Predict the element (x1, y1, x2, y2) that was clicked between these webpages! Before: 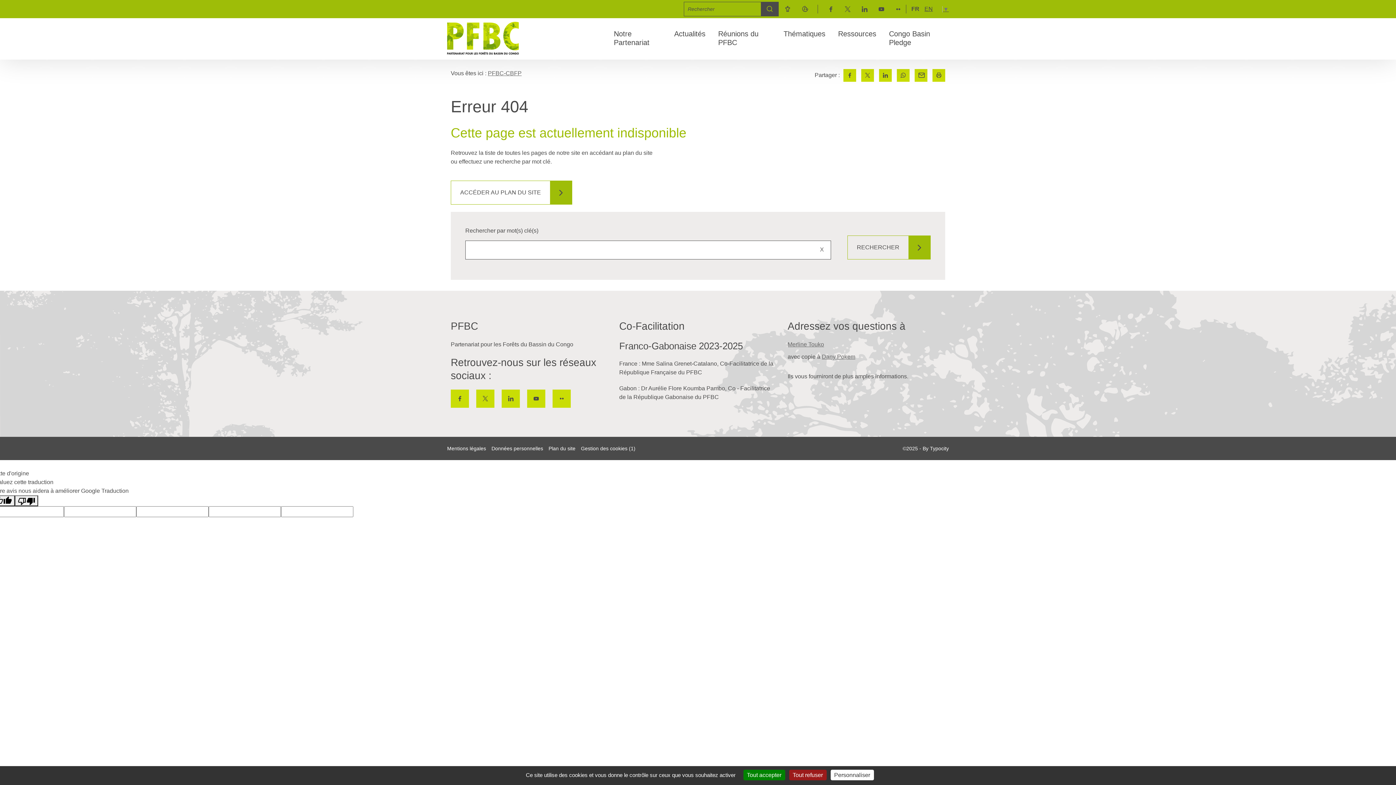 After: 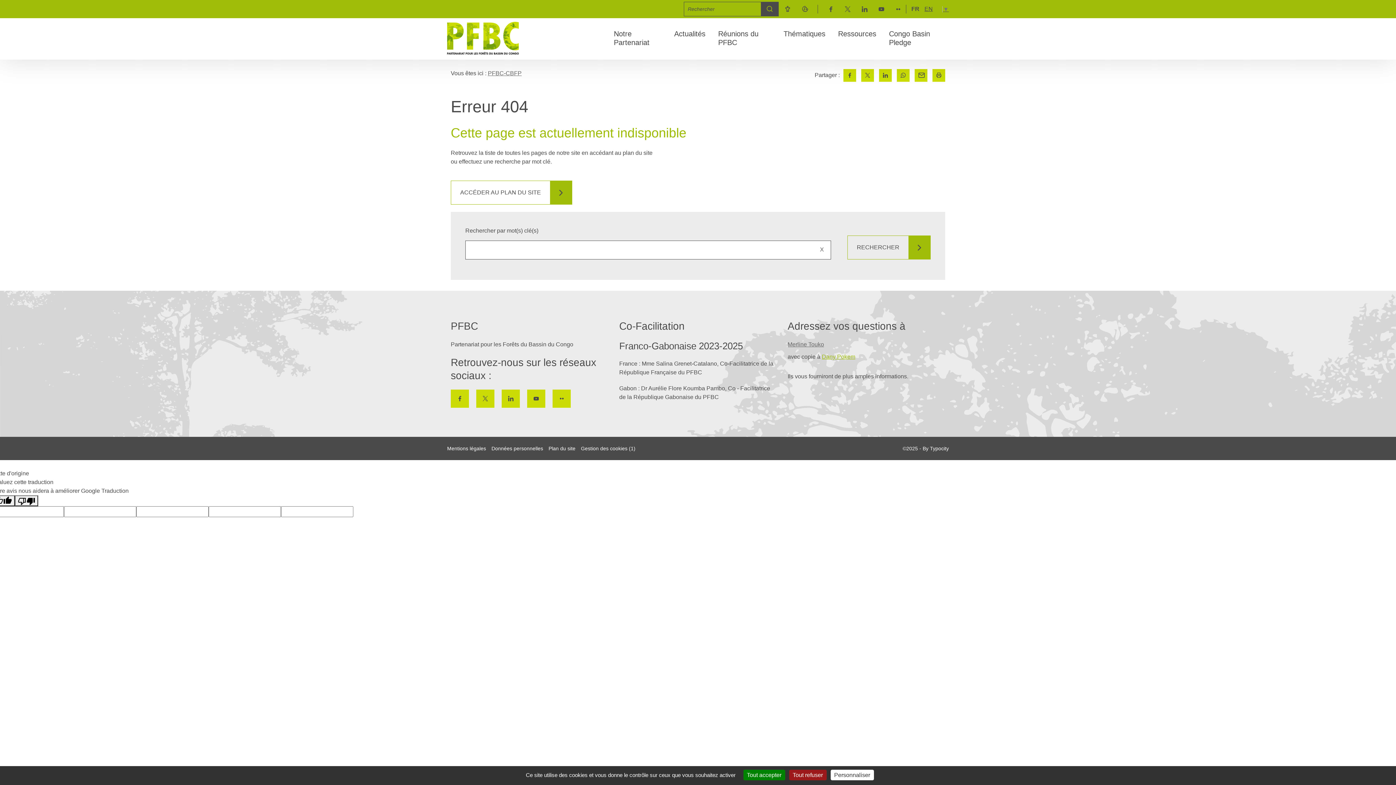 Action: label: Dany Pokem bbox: (822, 353, 855, 359)